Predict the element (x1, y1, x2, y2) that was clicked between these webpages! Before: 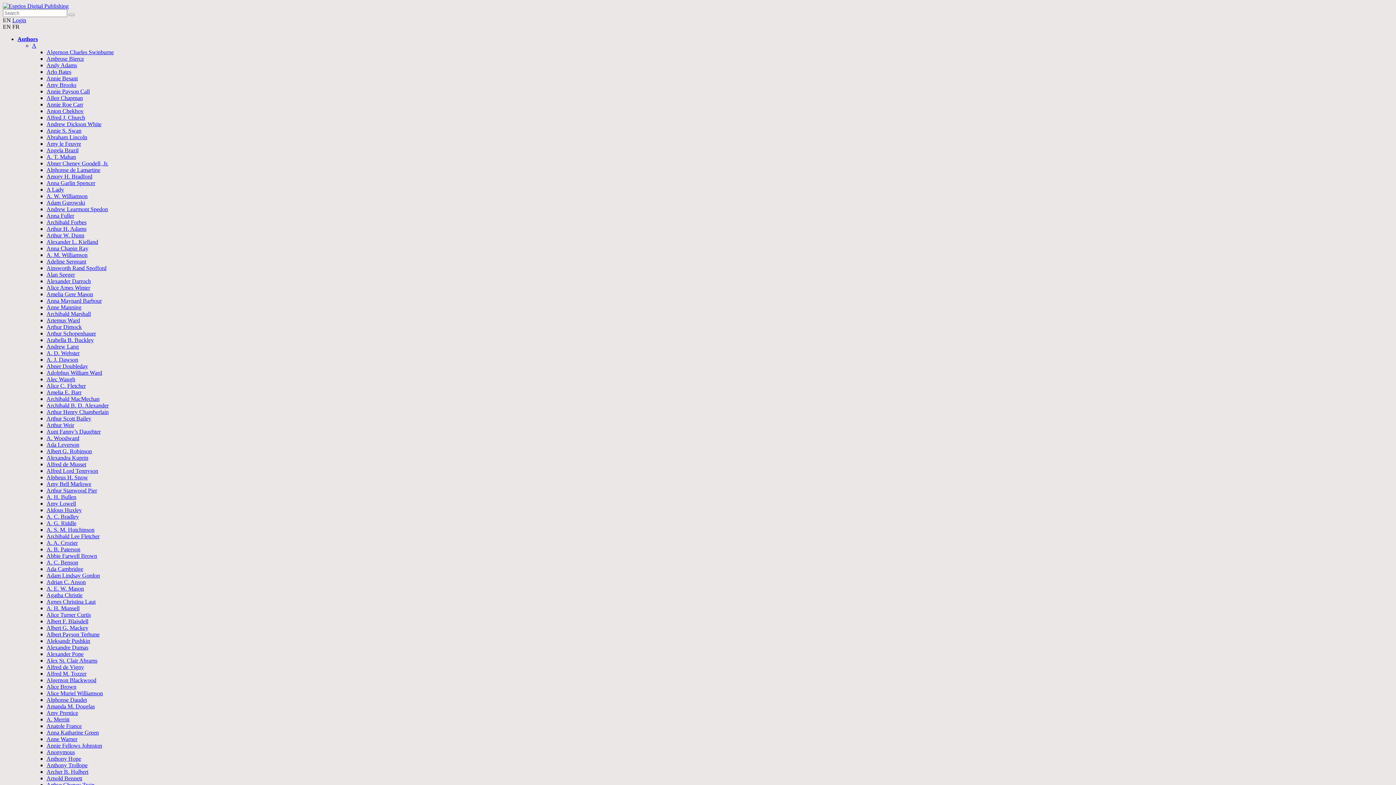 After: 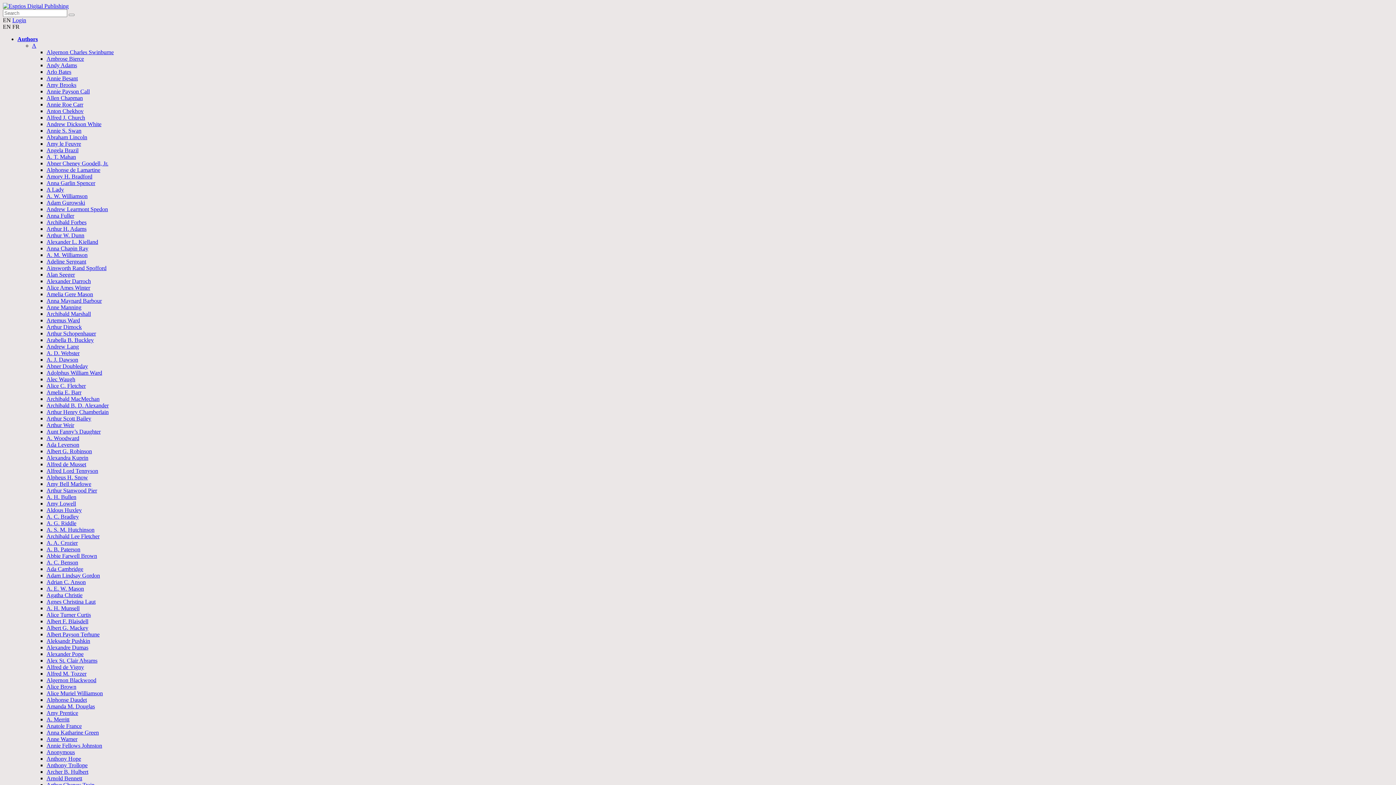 Action: bbox: (46, 238, 98, 245) label: Alexander L. Kielland